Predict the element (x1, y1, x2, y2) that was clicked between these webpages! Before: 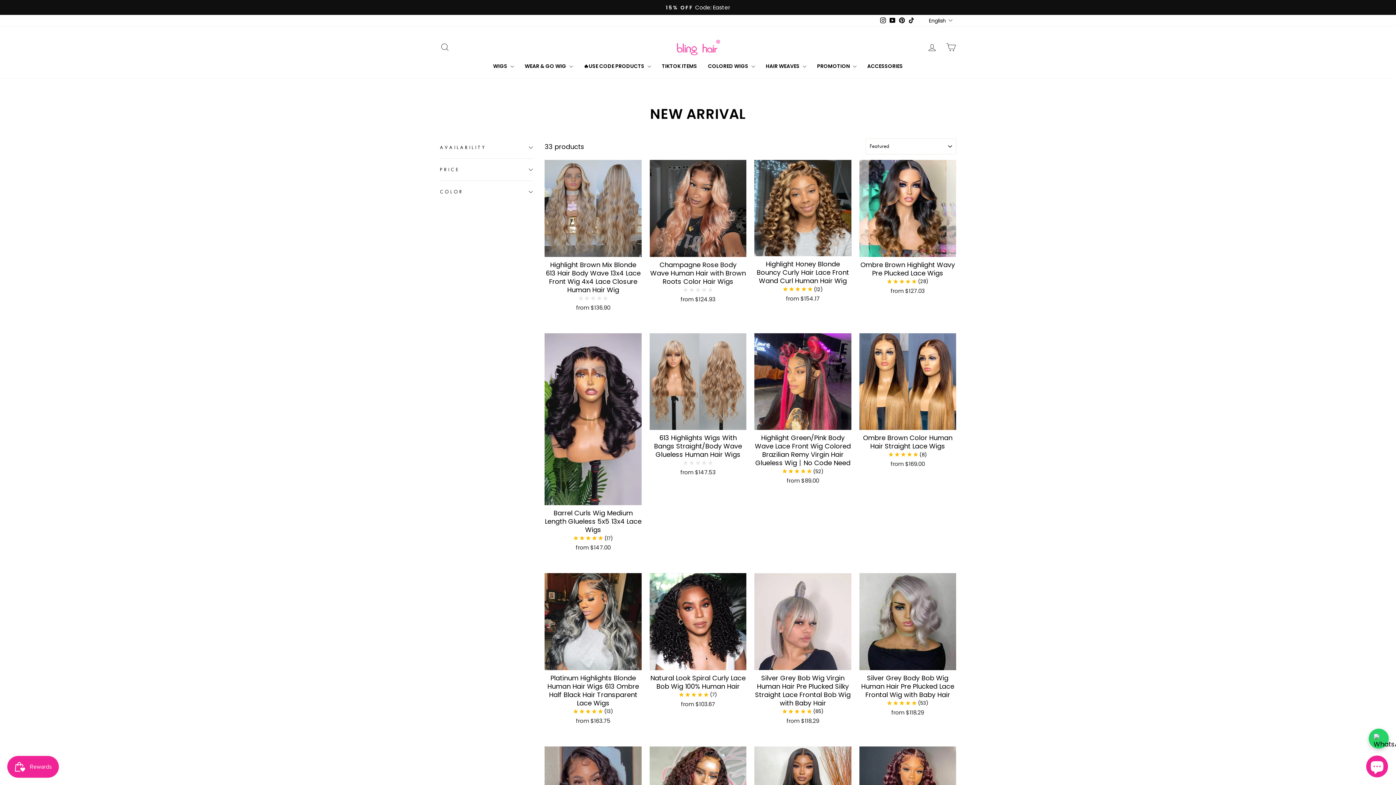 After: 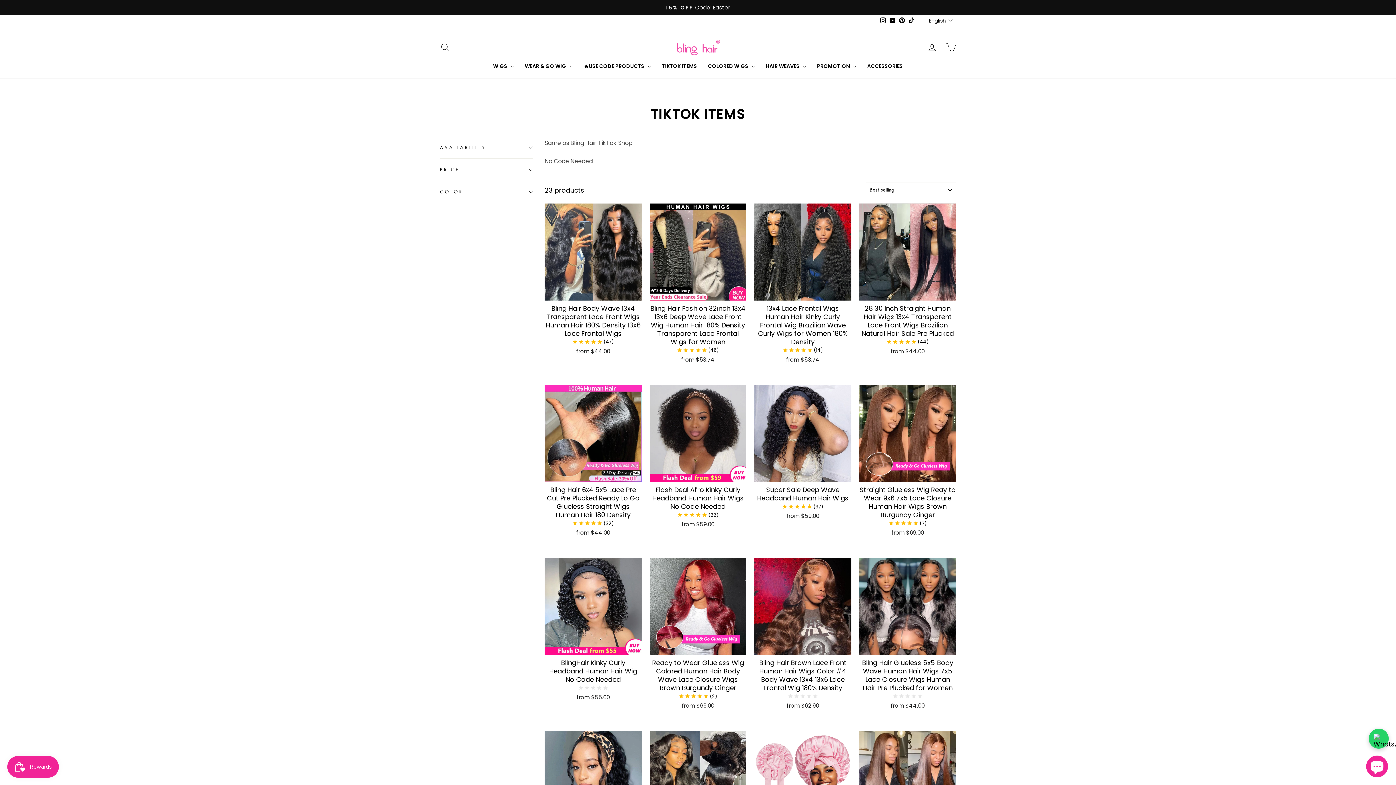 Action: label: TIKTOK ITEMS bbox: (656, 60, 702, 71)